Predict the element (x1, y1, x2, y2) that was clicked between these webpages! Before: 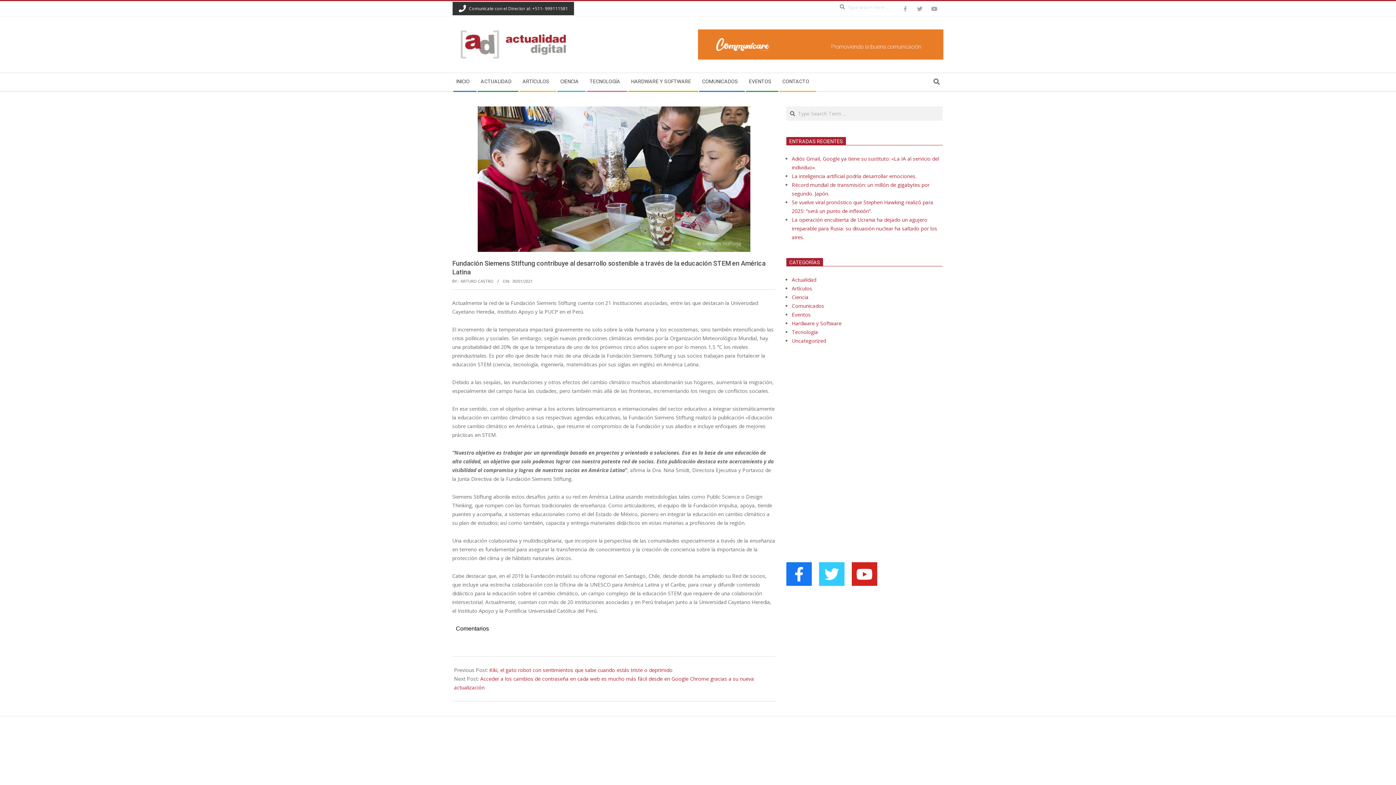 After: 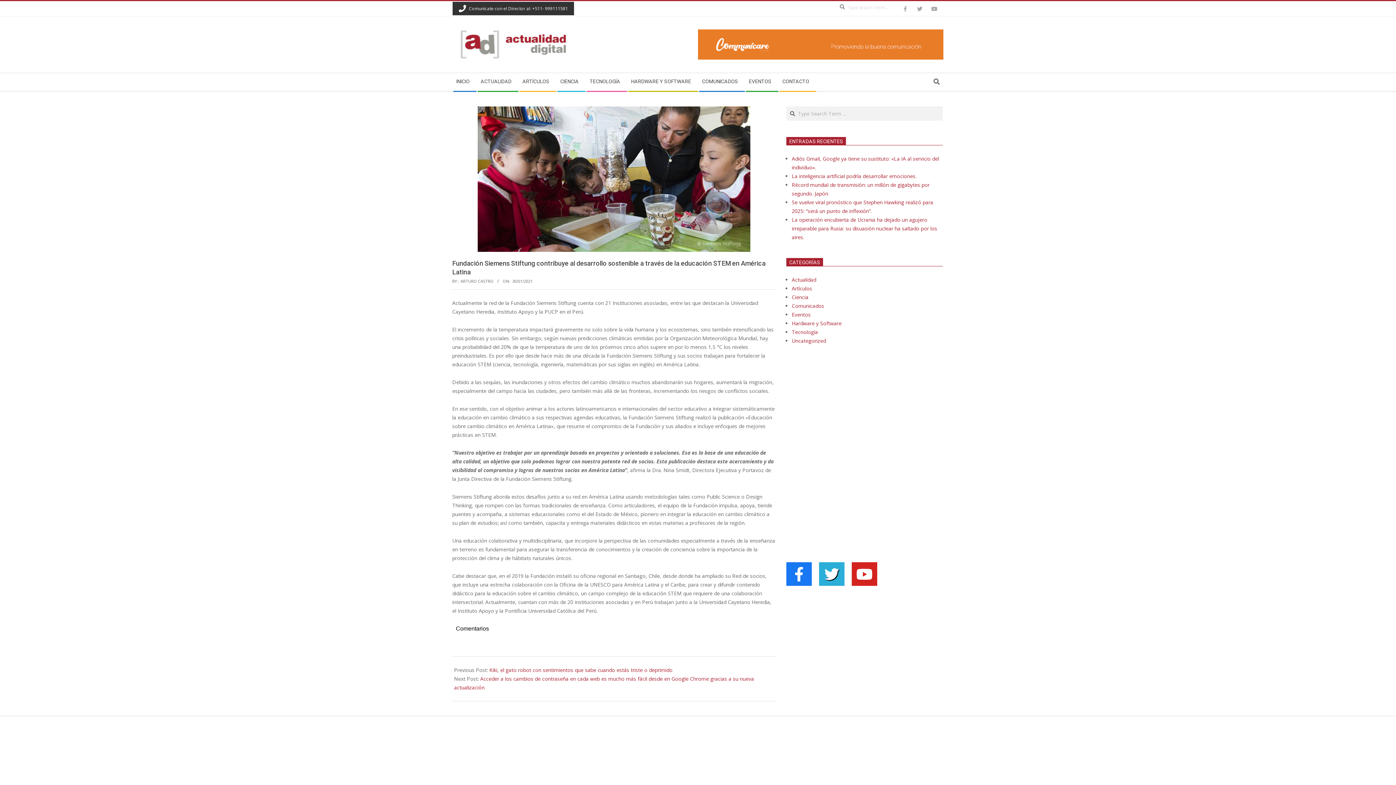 Action: bbox: (819, 562, 844, 586)